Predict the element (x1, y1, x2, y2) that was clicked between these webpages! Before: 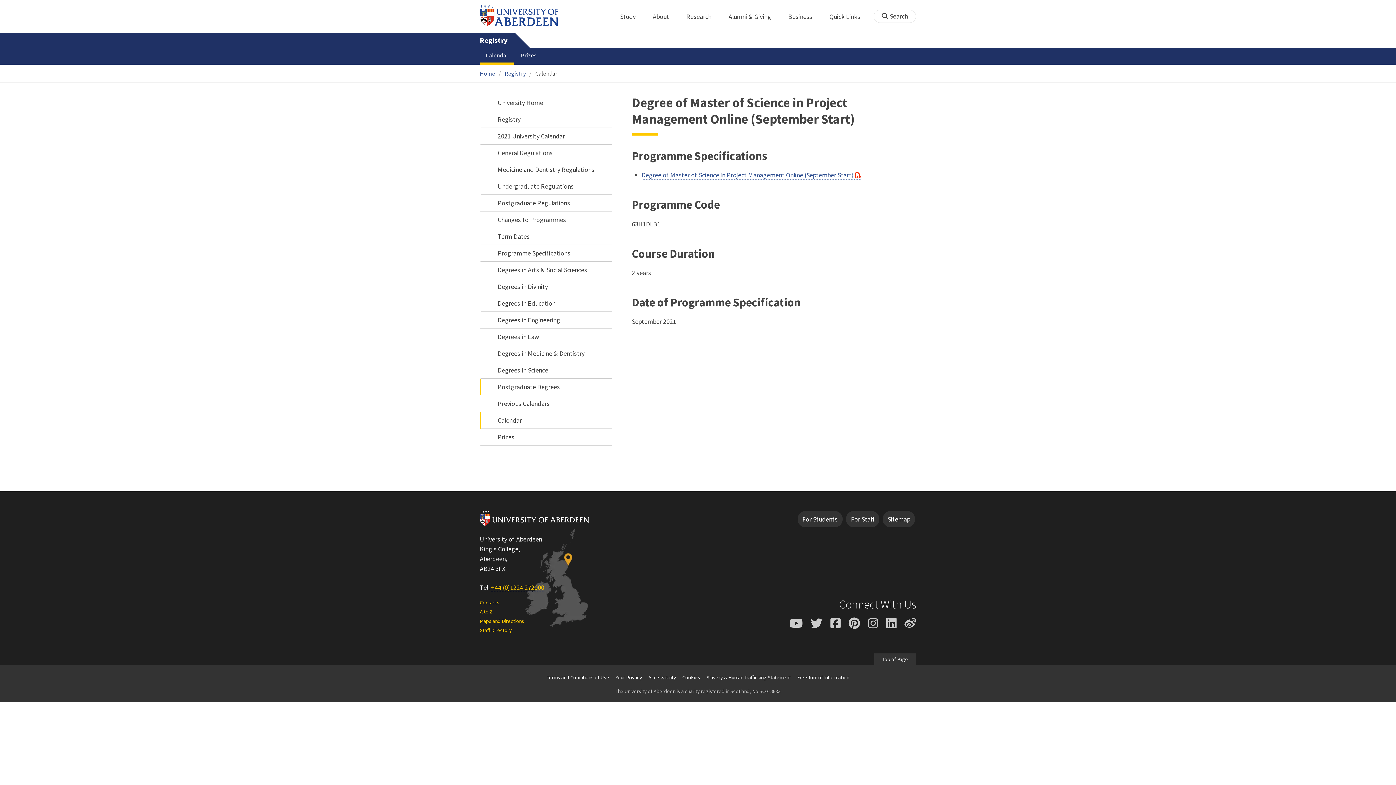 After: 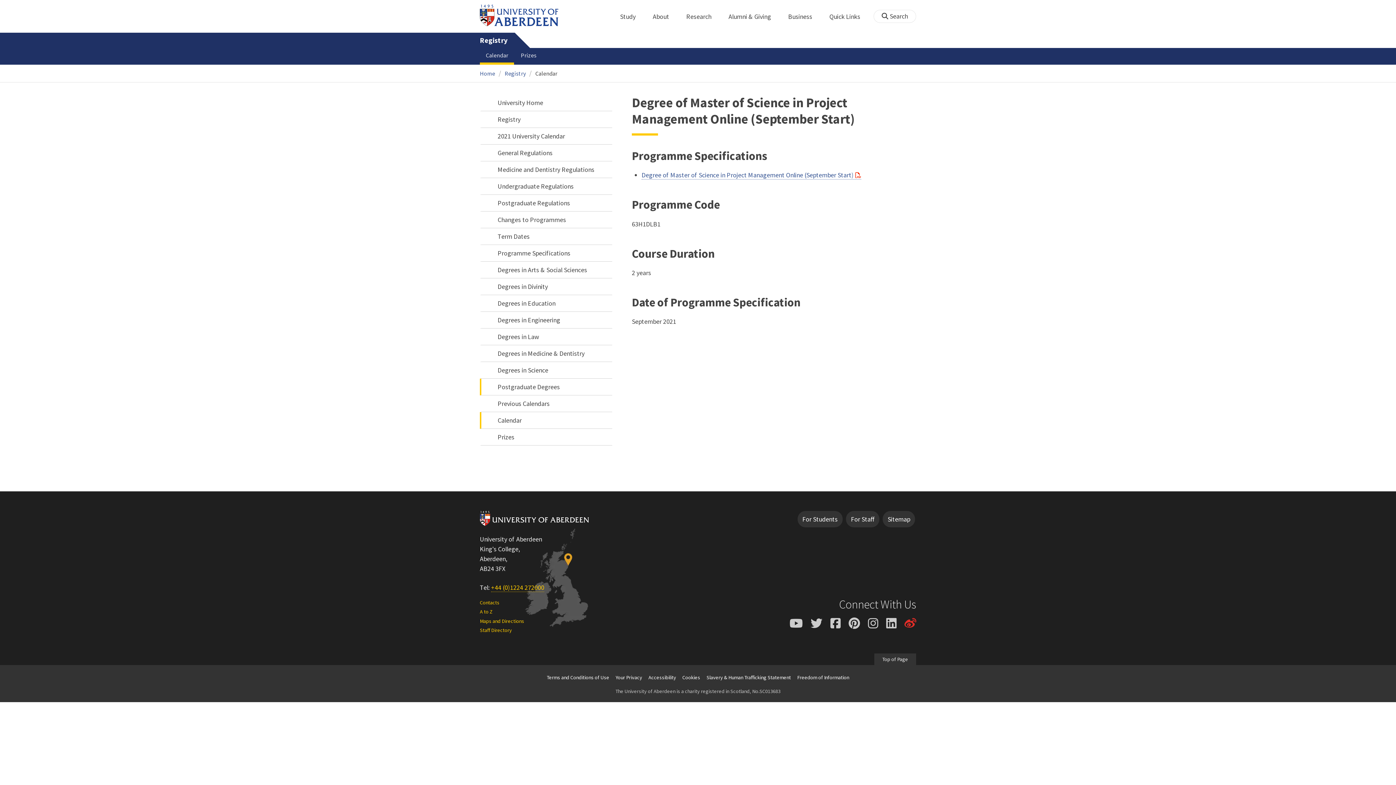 Action: bbox: (904, 617, 916, 629) label: Weibo